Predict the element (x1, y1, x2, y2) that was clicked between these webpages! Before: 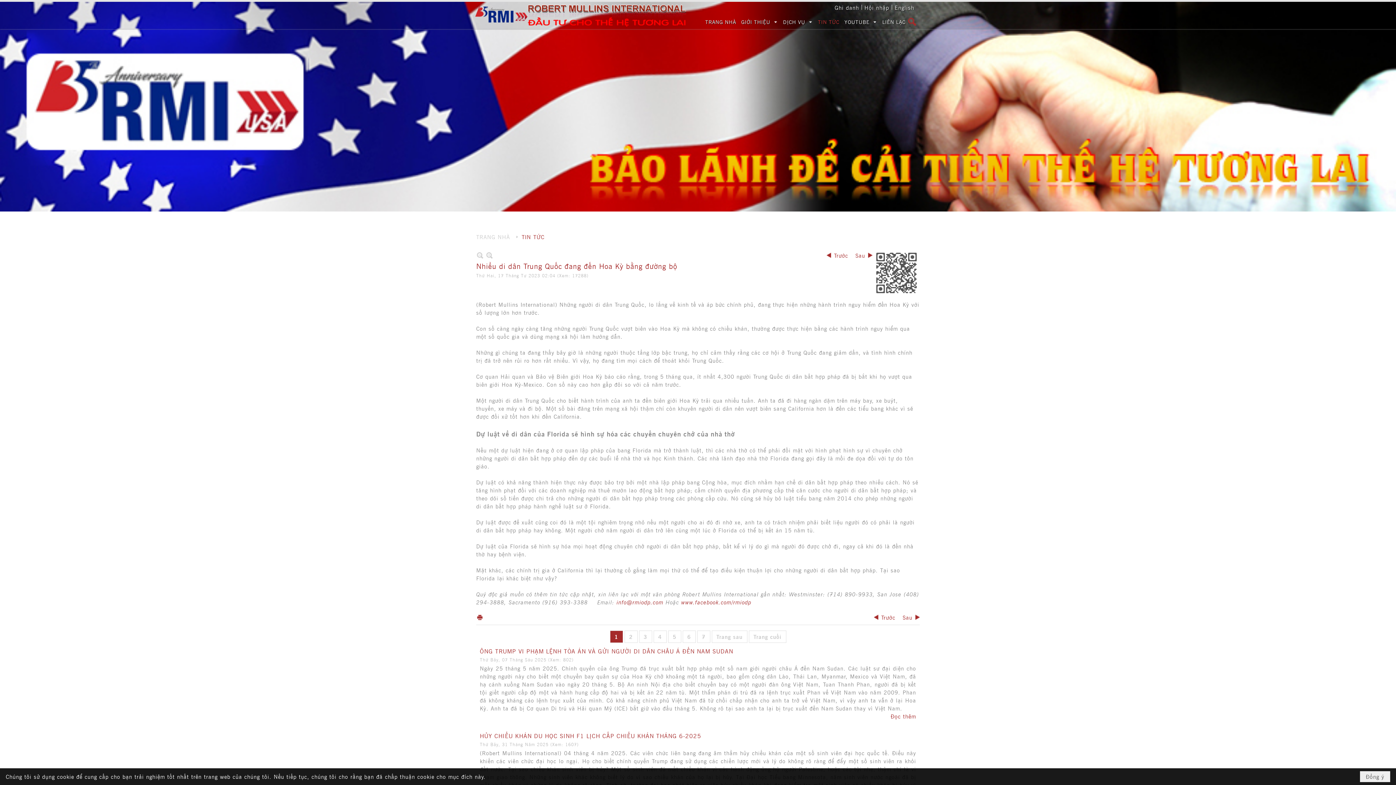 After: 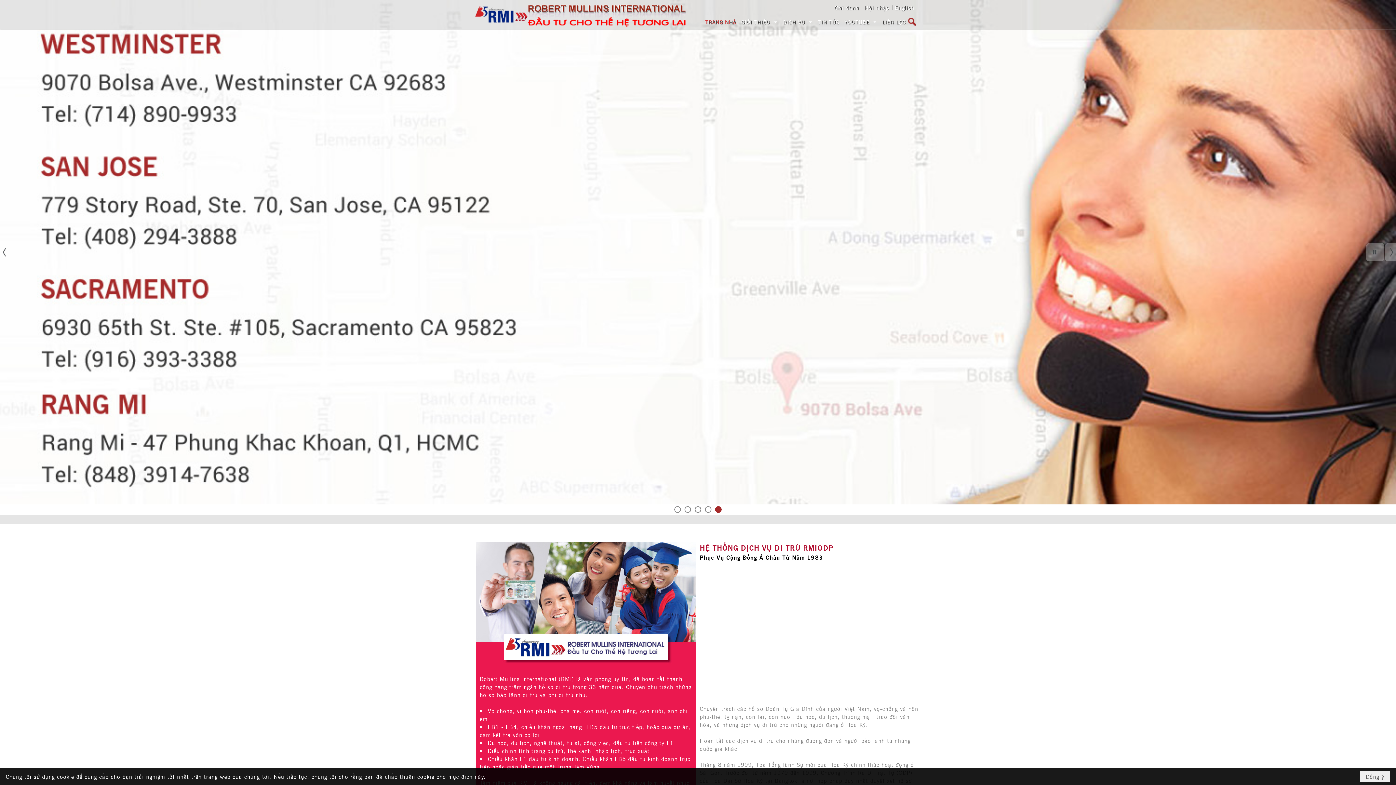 Action: bbox: (476, 233, 510, 240) label: TRANG NHÀ